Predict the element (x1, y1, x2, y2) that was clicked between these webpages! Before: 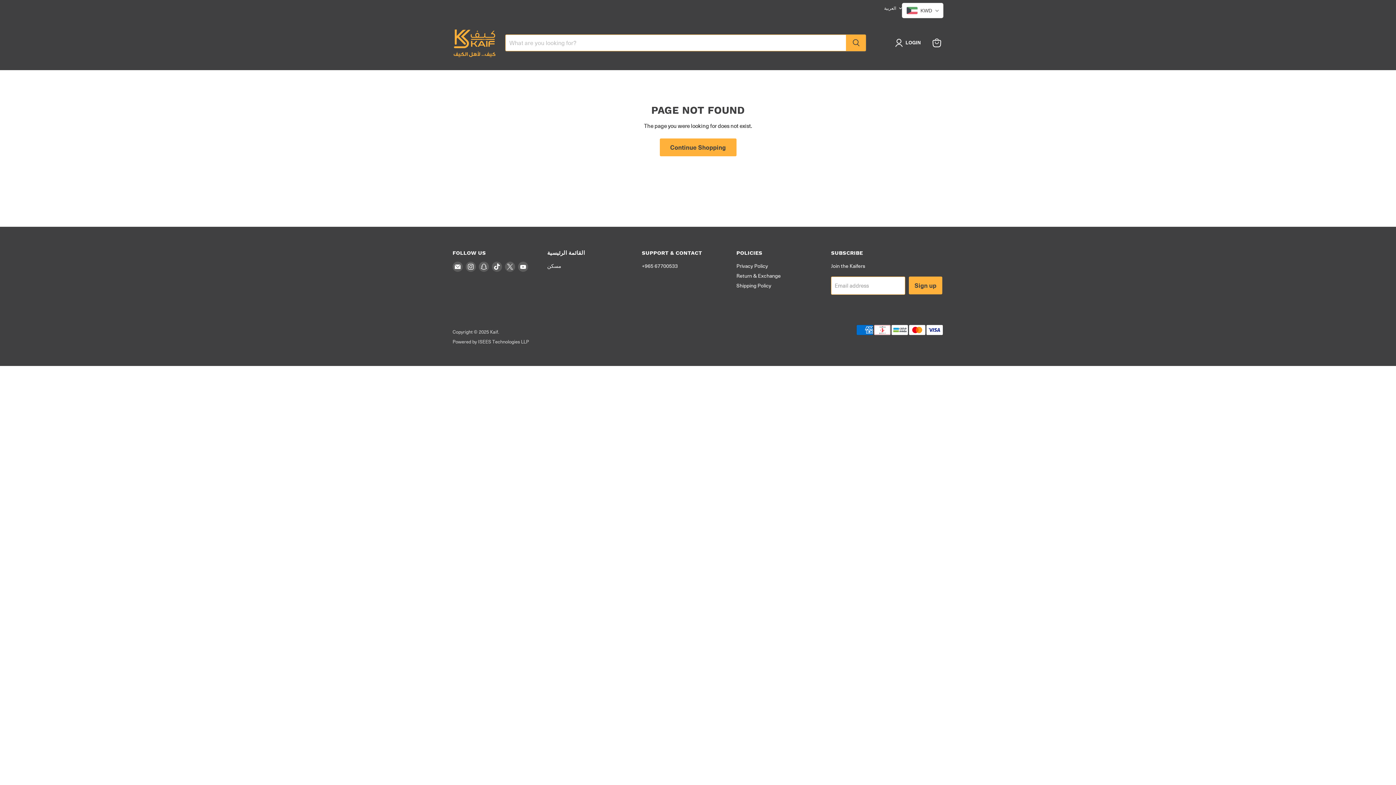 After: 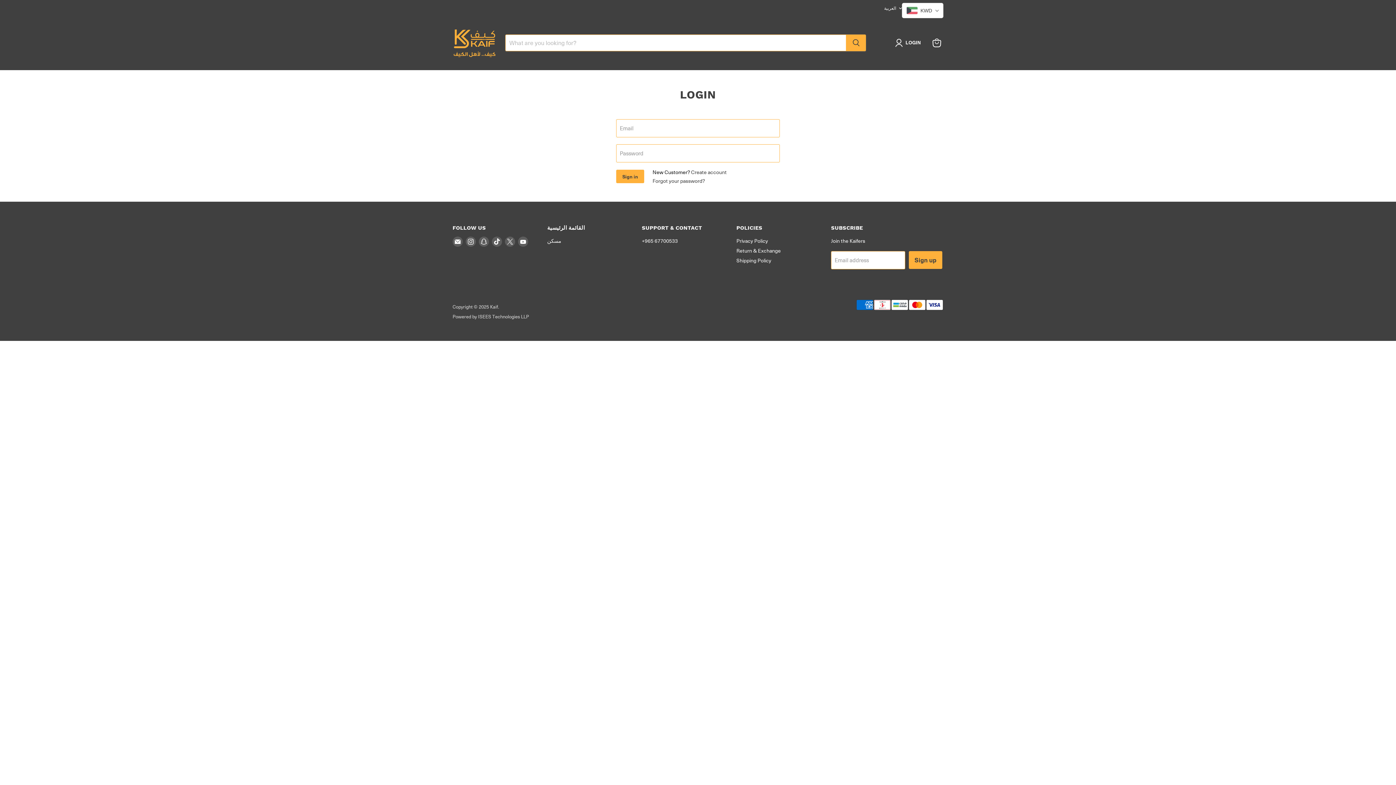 Action: label: LOGIN bbox: (895, 38, 923, 47)